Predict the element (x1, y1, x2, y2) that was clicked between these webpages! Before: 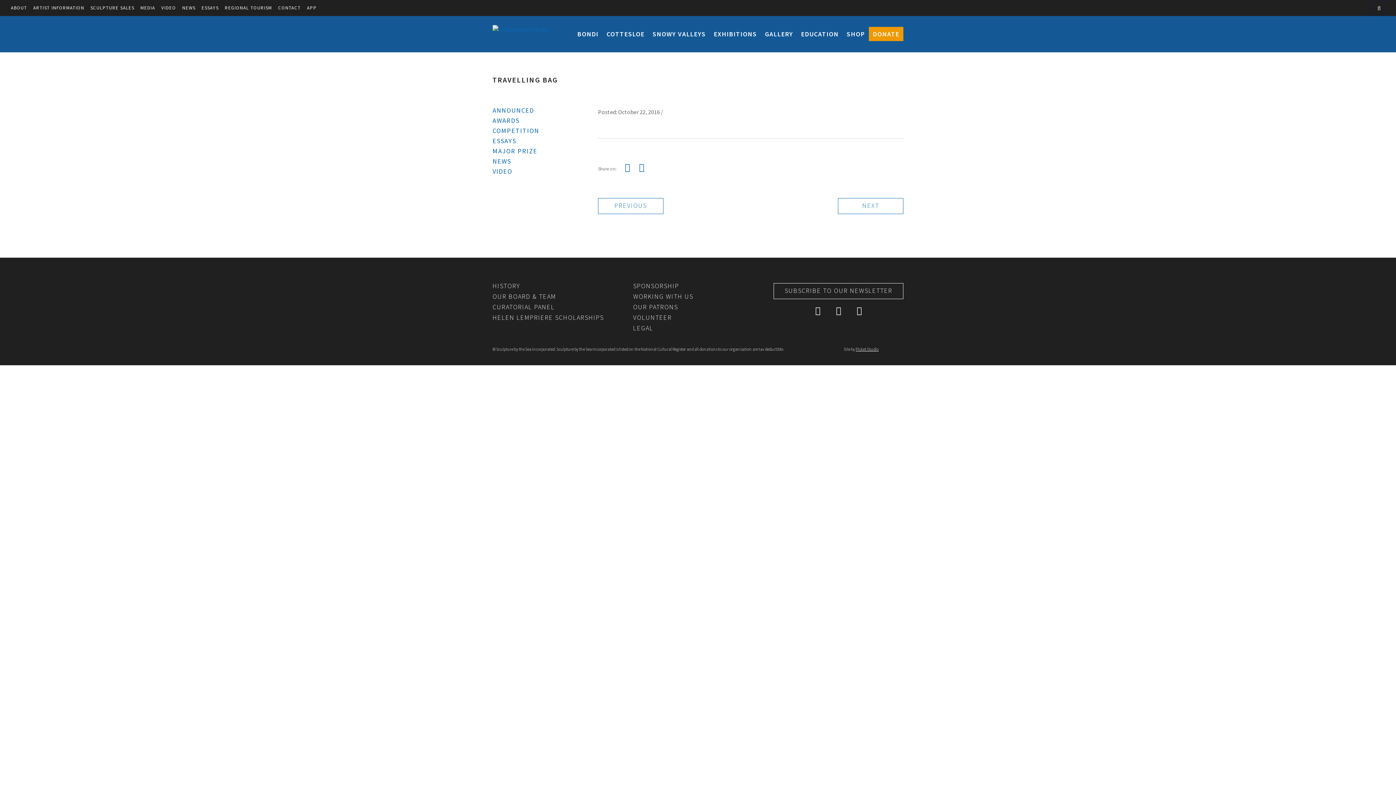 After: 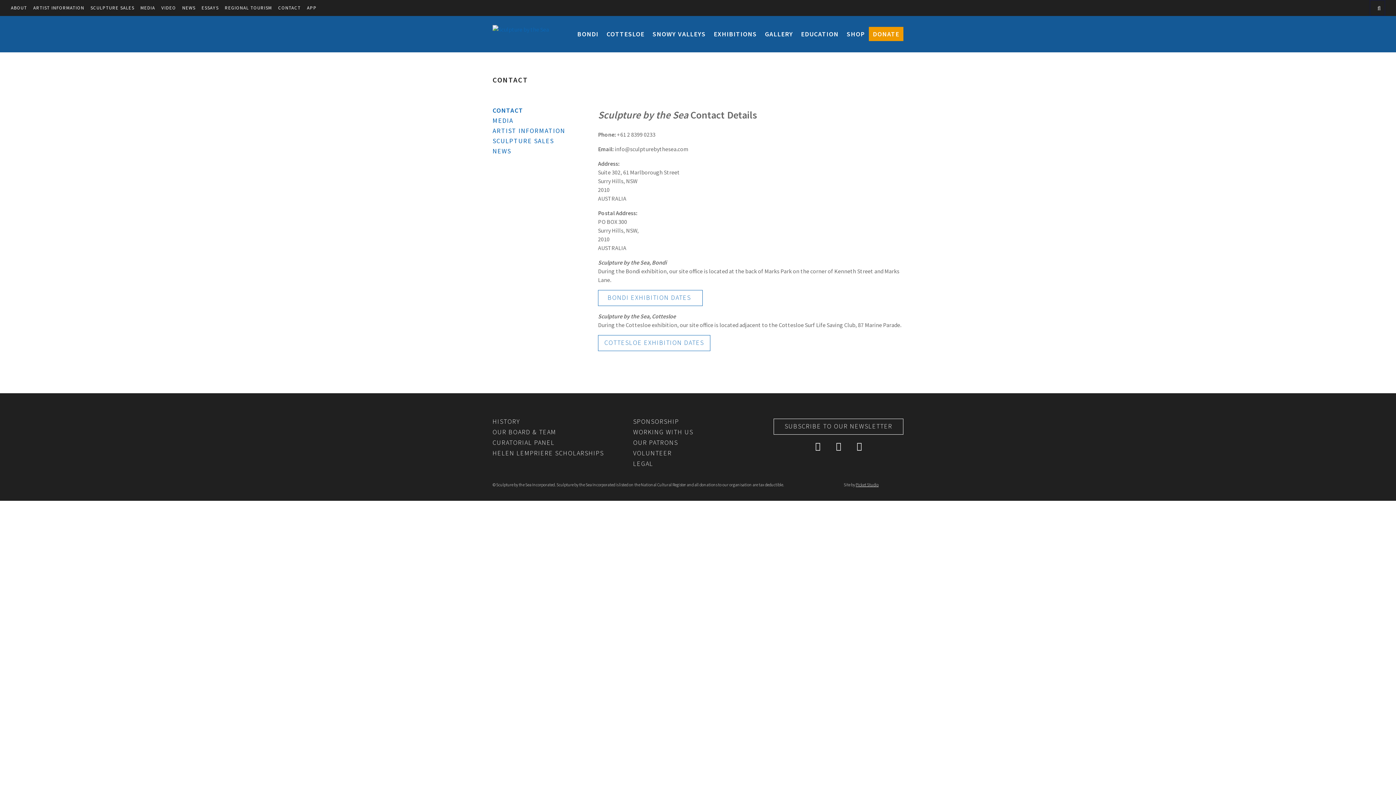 Action: label: CONTACT bbox: (278, 4, 300, 10)